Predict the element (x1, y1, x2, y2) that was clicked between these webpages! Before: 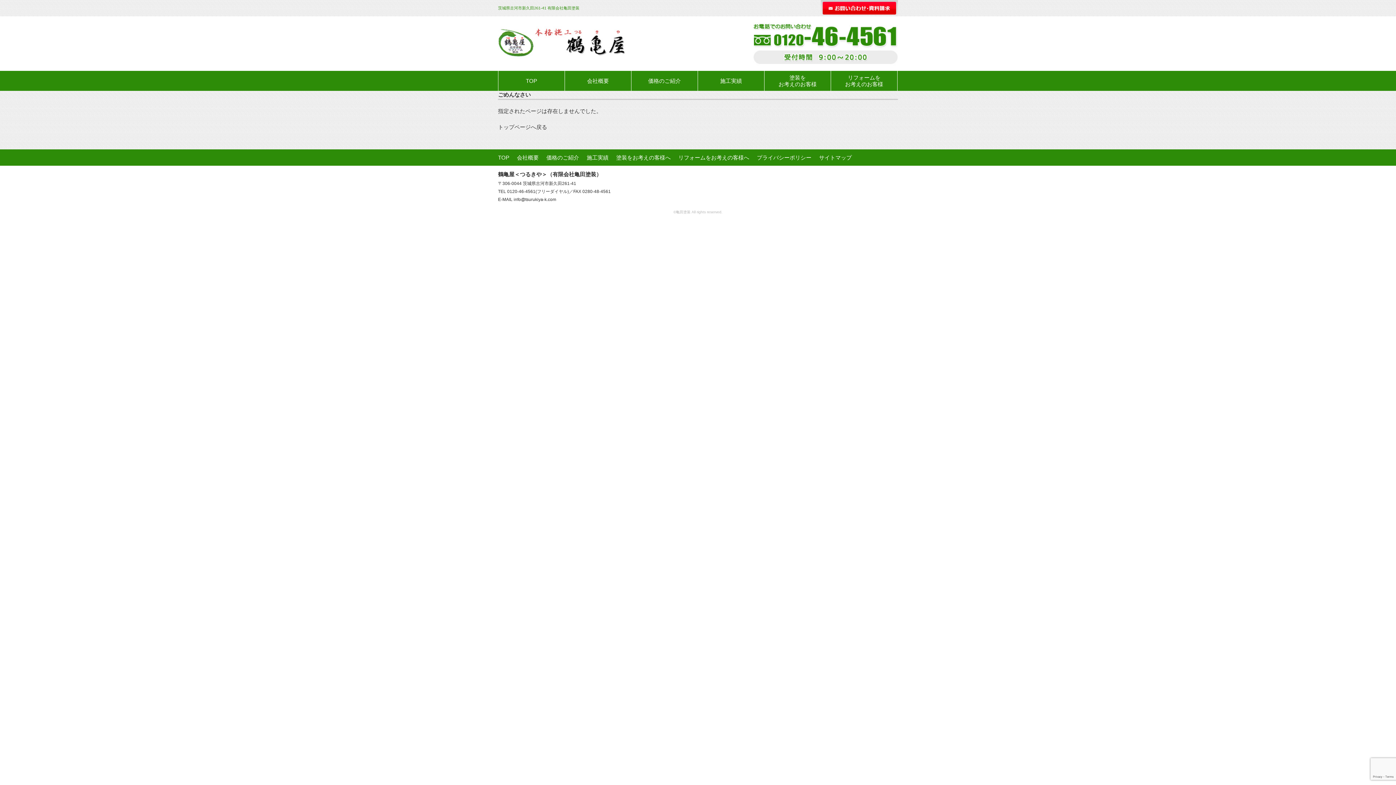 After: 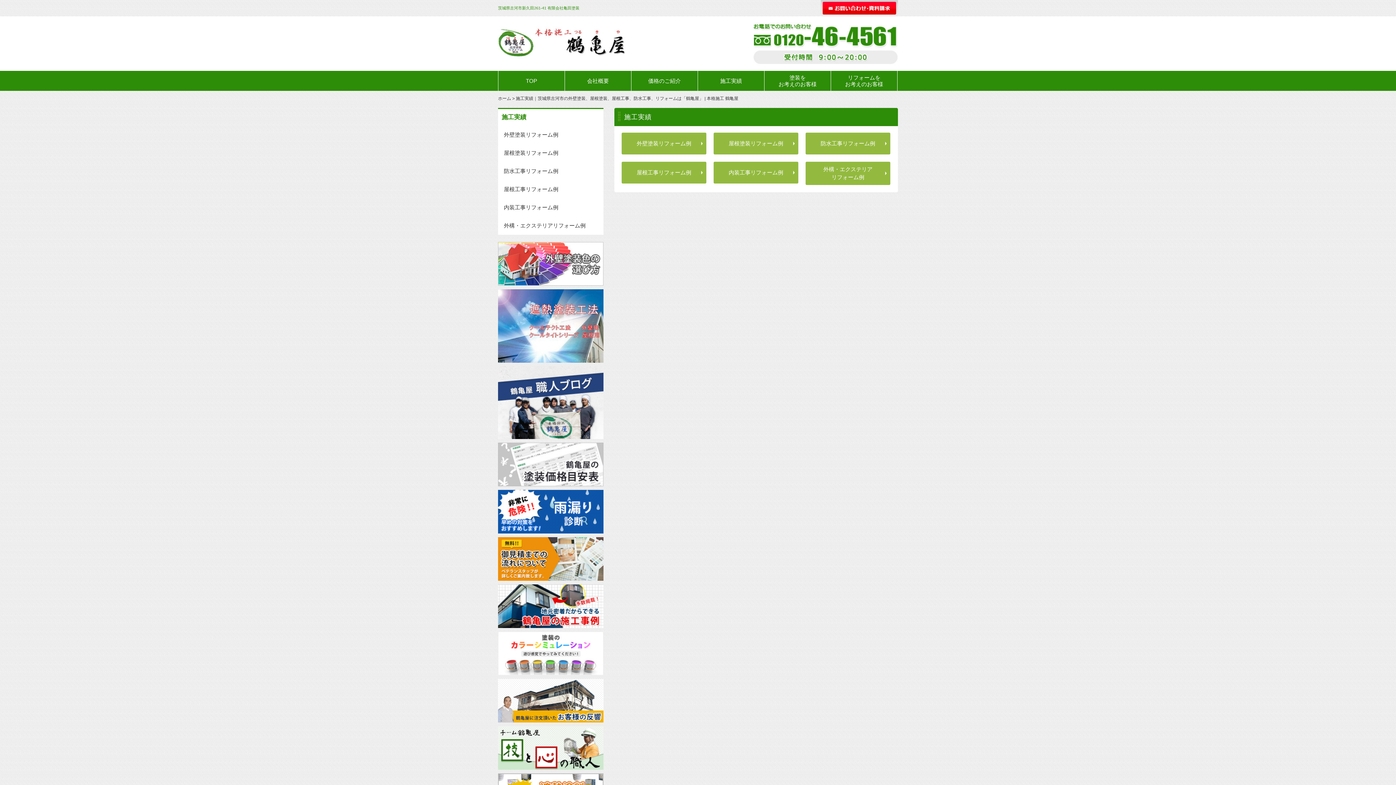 Action: label: 施工実績 bbox: (698, 70, 764, 90)